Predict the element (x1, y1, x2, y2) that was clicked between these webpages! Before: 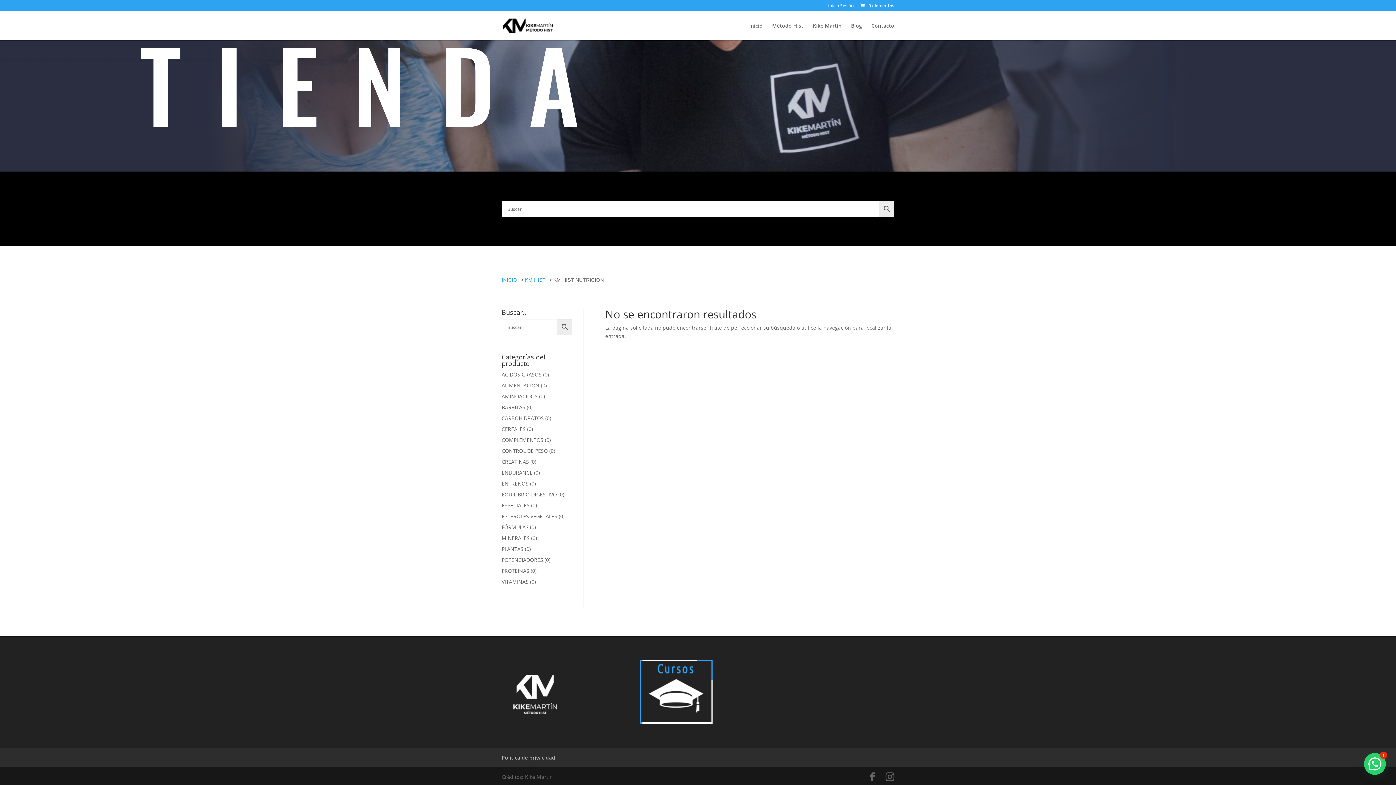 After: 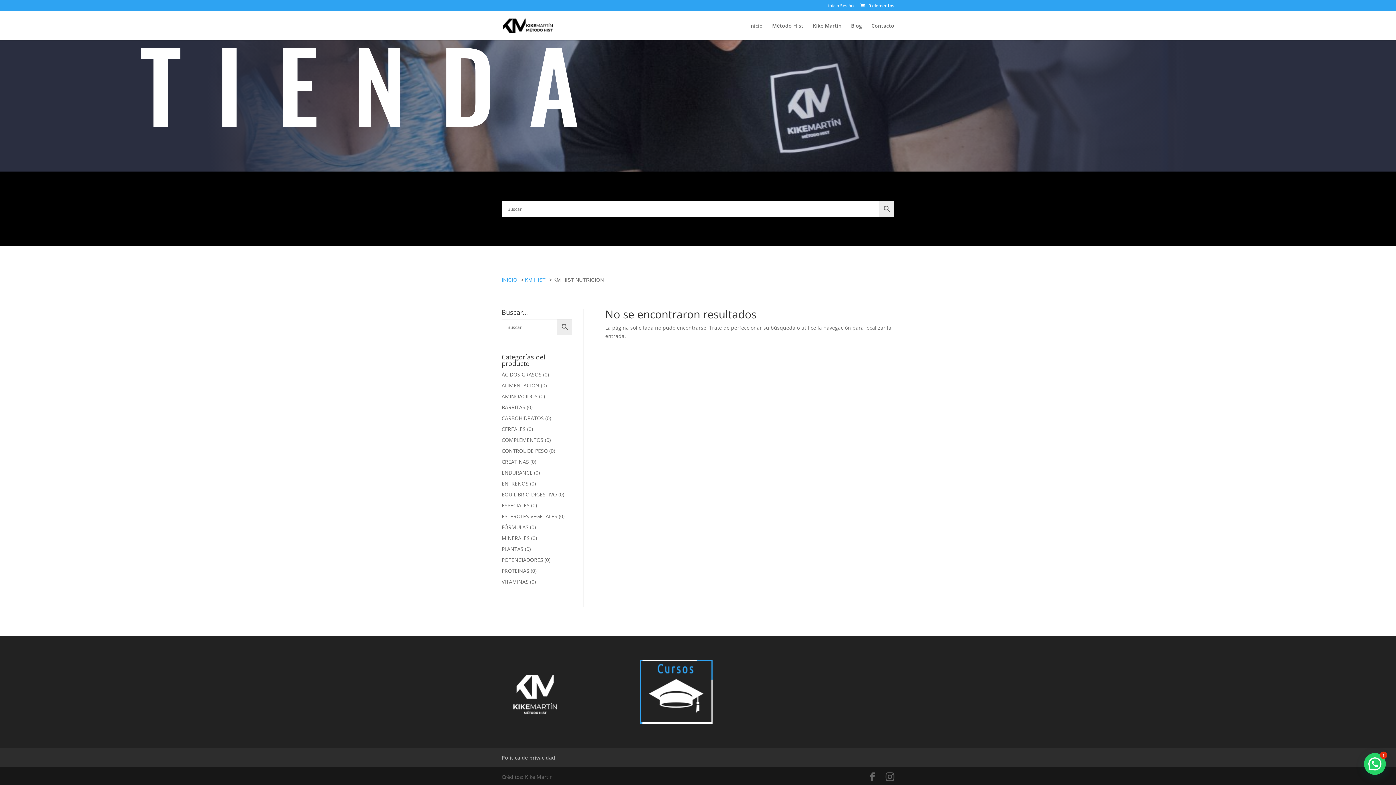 Action: bbox: (501, 513, 557, 520) label: ESTEROLES VEGETALES